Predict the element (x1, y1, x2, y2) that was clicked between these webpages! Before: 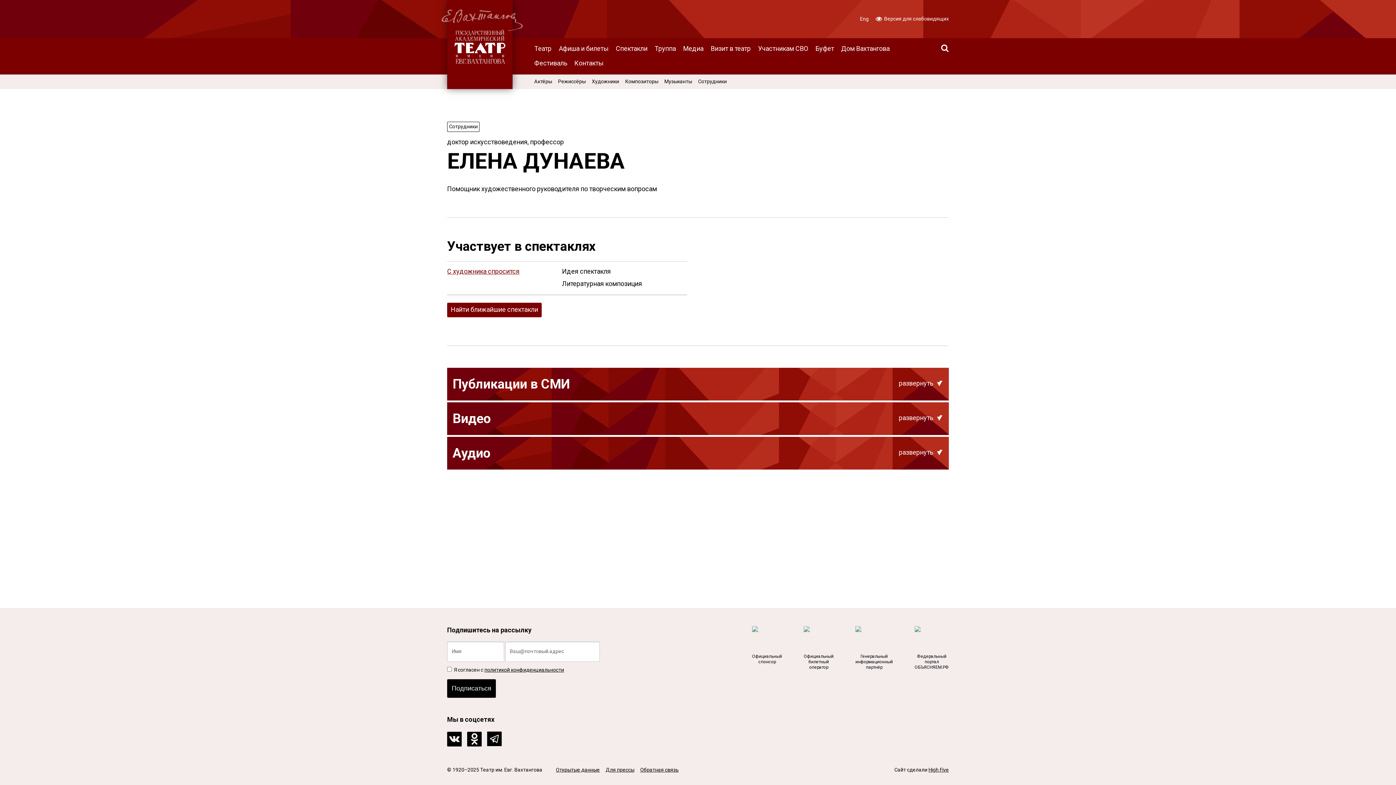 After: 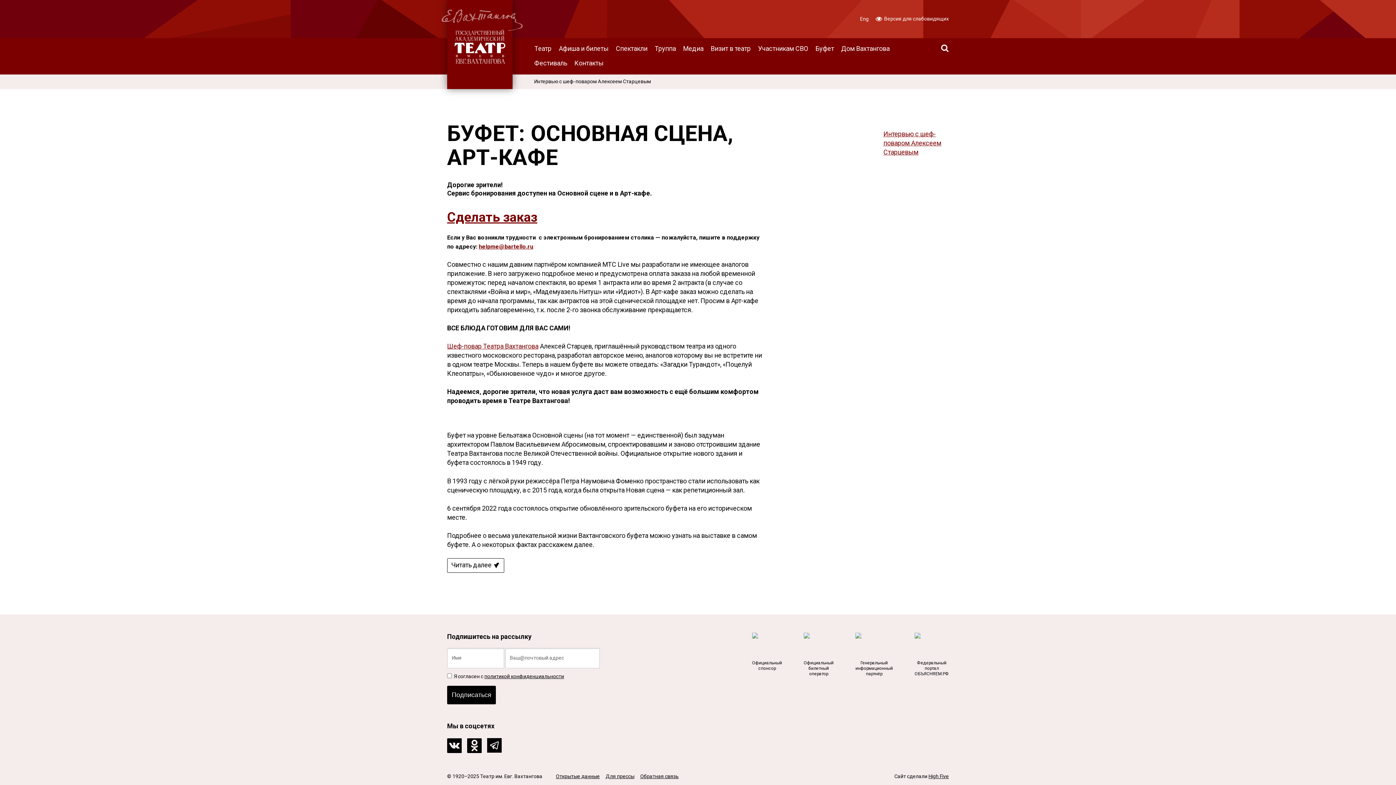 Action: label: Буфет bbox: (812, 41, 837, 56)